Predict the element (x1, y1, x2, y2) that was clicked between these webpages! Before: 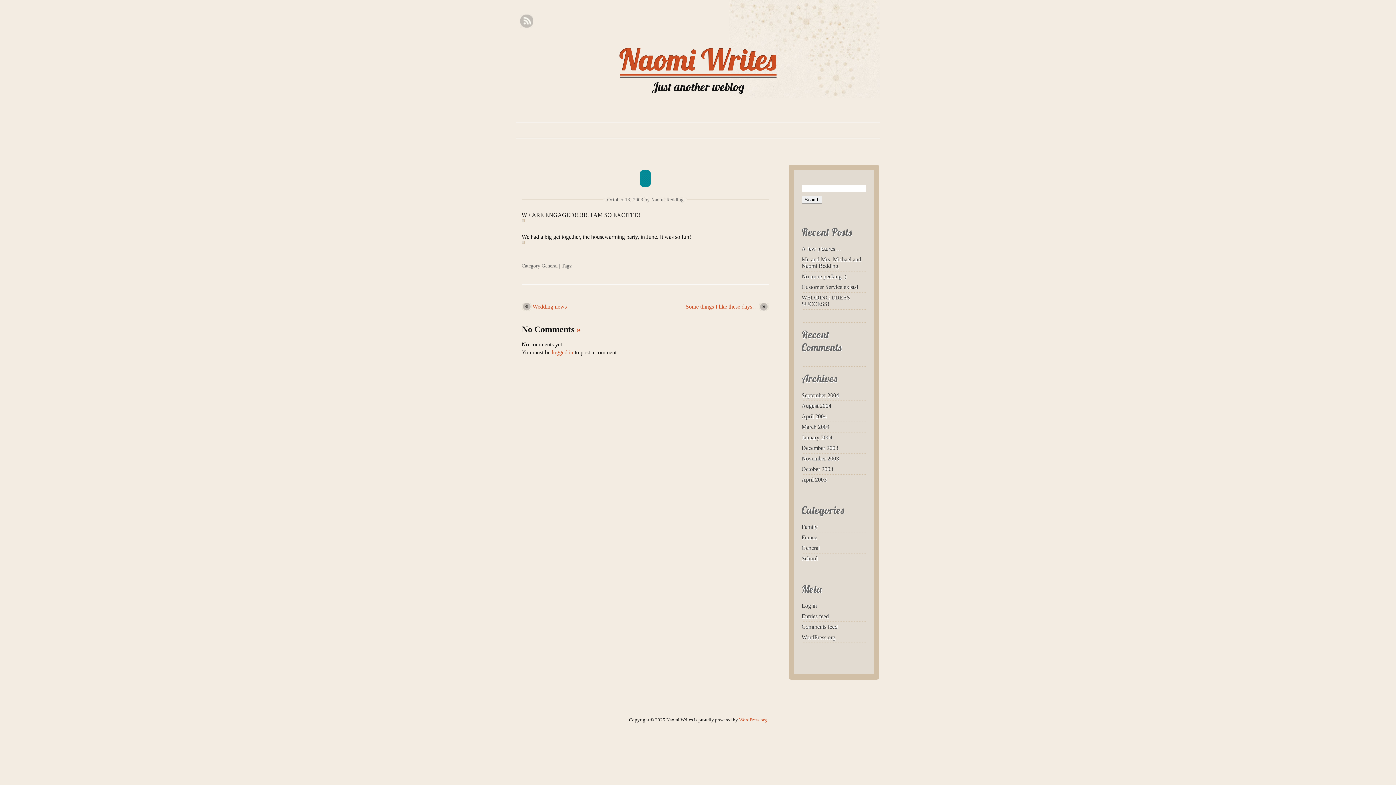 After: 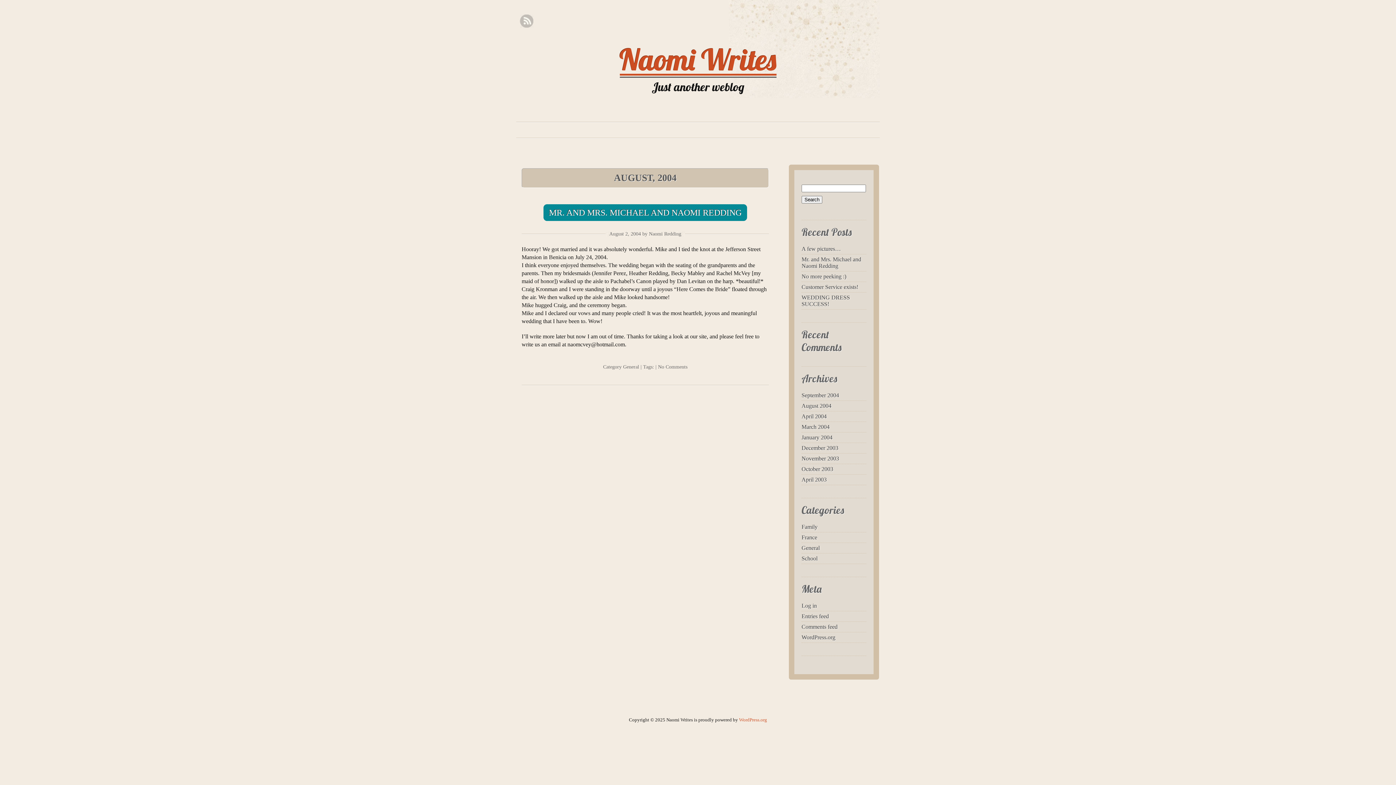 Action: label: August 2004 bbox: (801, 402, 831, 409)